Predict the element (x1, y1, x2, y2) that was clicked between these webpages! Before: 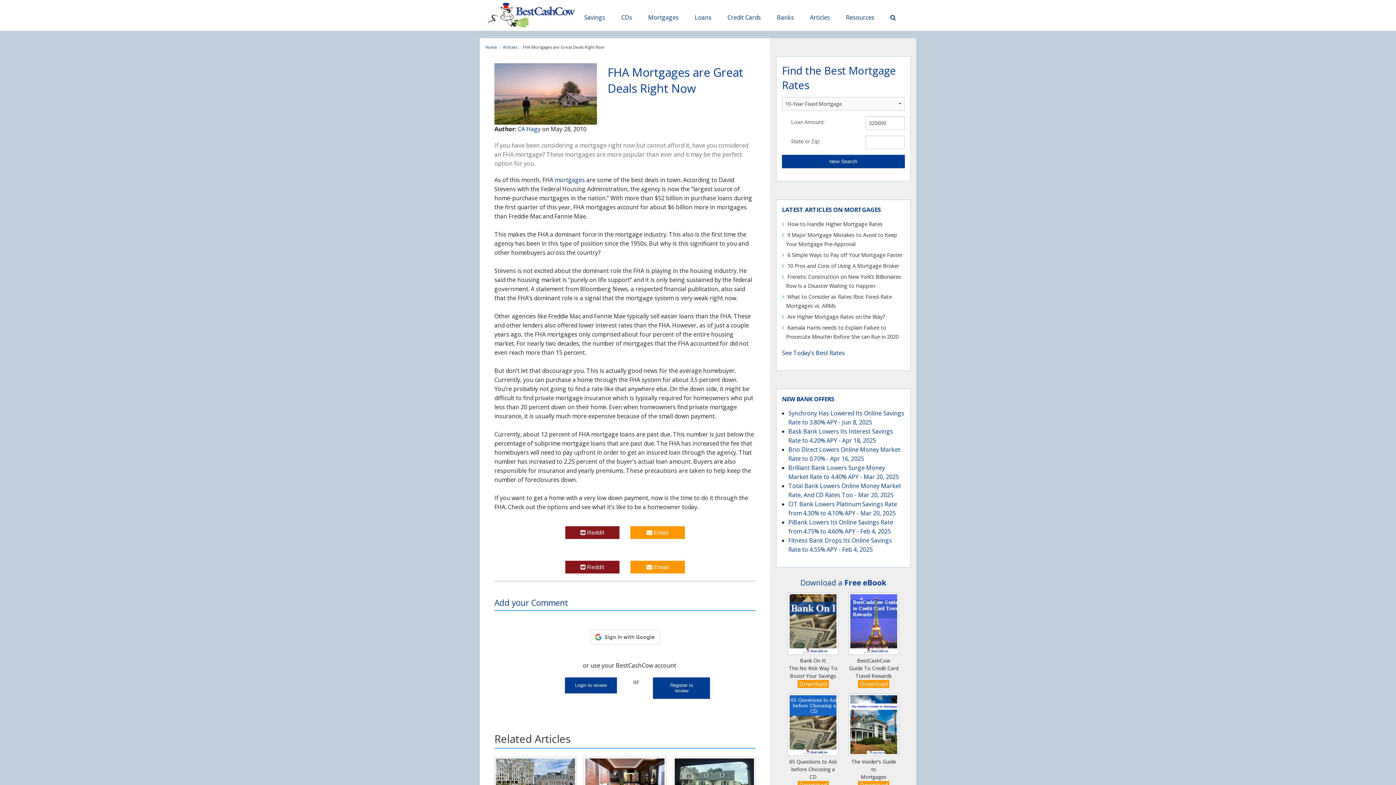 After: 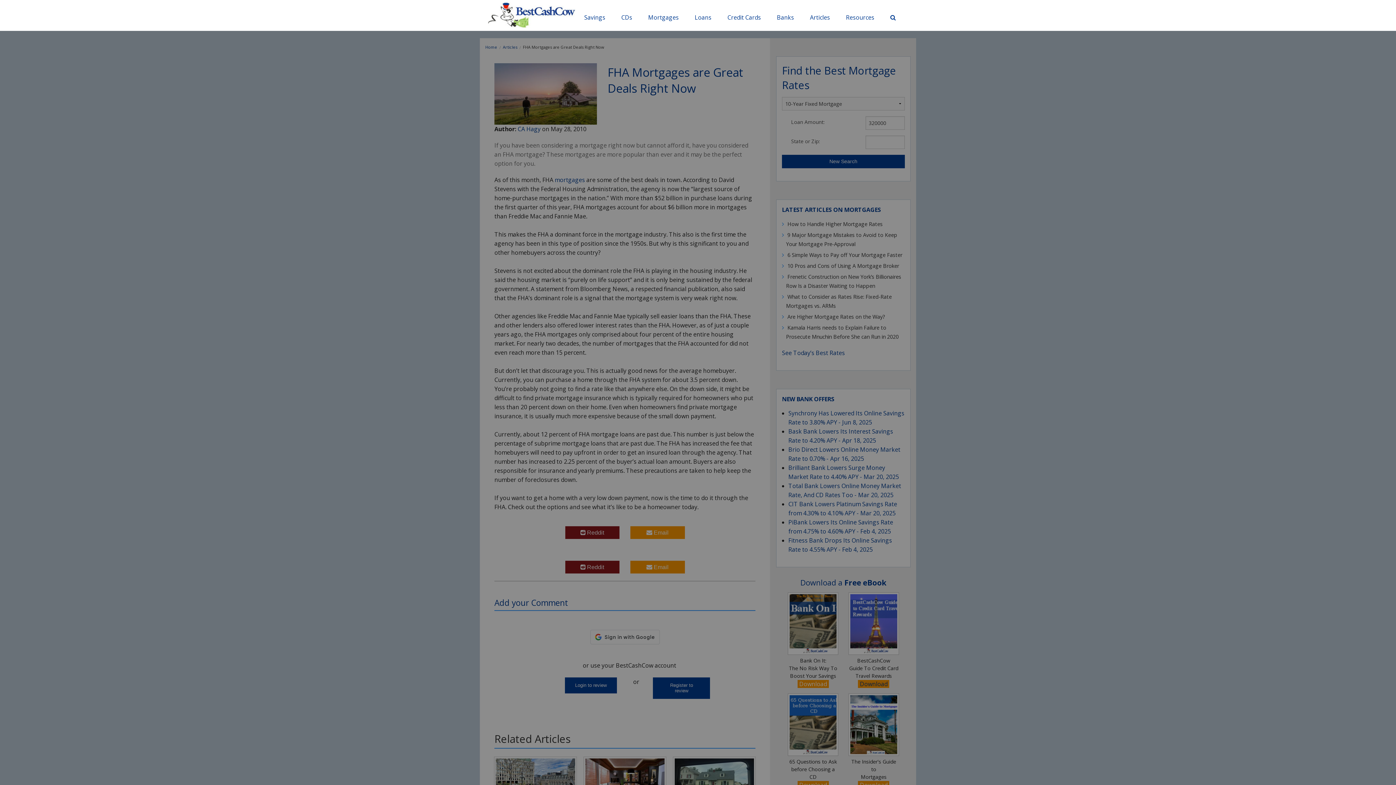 Action: bbox: (858, 680, 889, 688) label: Download